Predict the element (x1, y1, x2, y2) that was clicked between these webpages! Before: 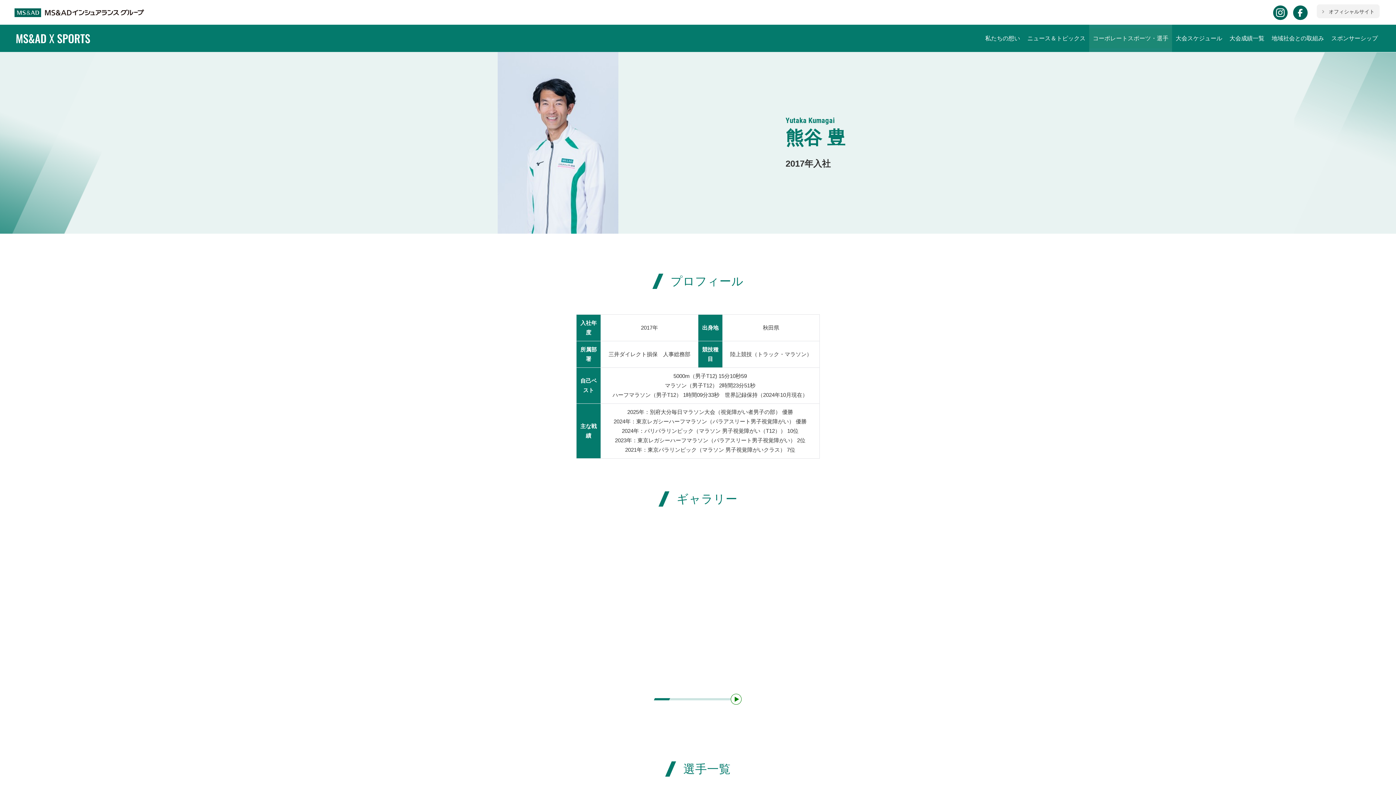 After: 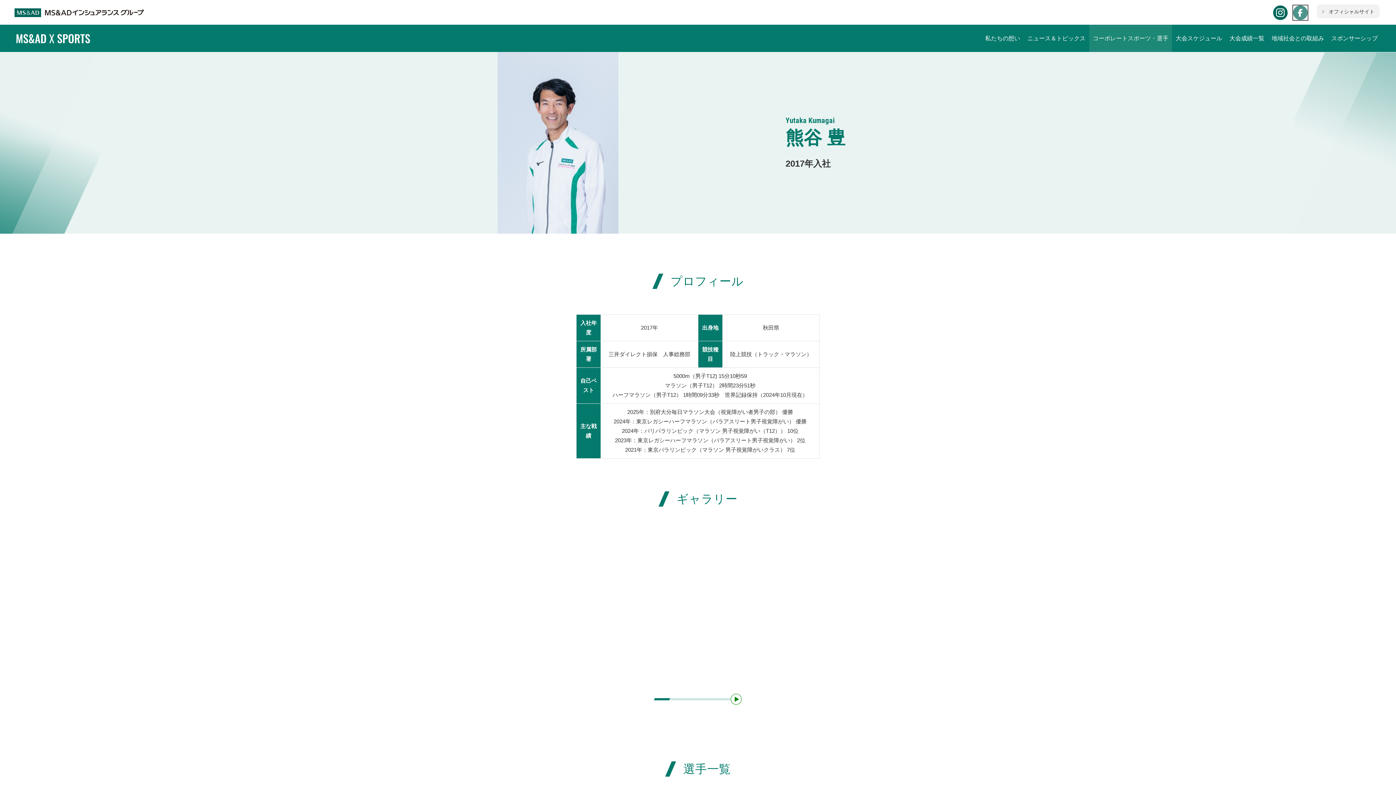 Action: bbox: (1293, 5, 1308, 20)